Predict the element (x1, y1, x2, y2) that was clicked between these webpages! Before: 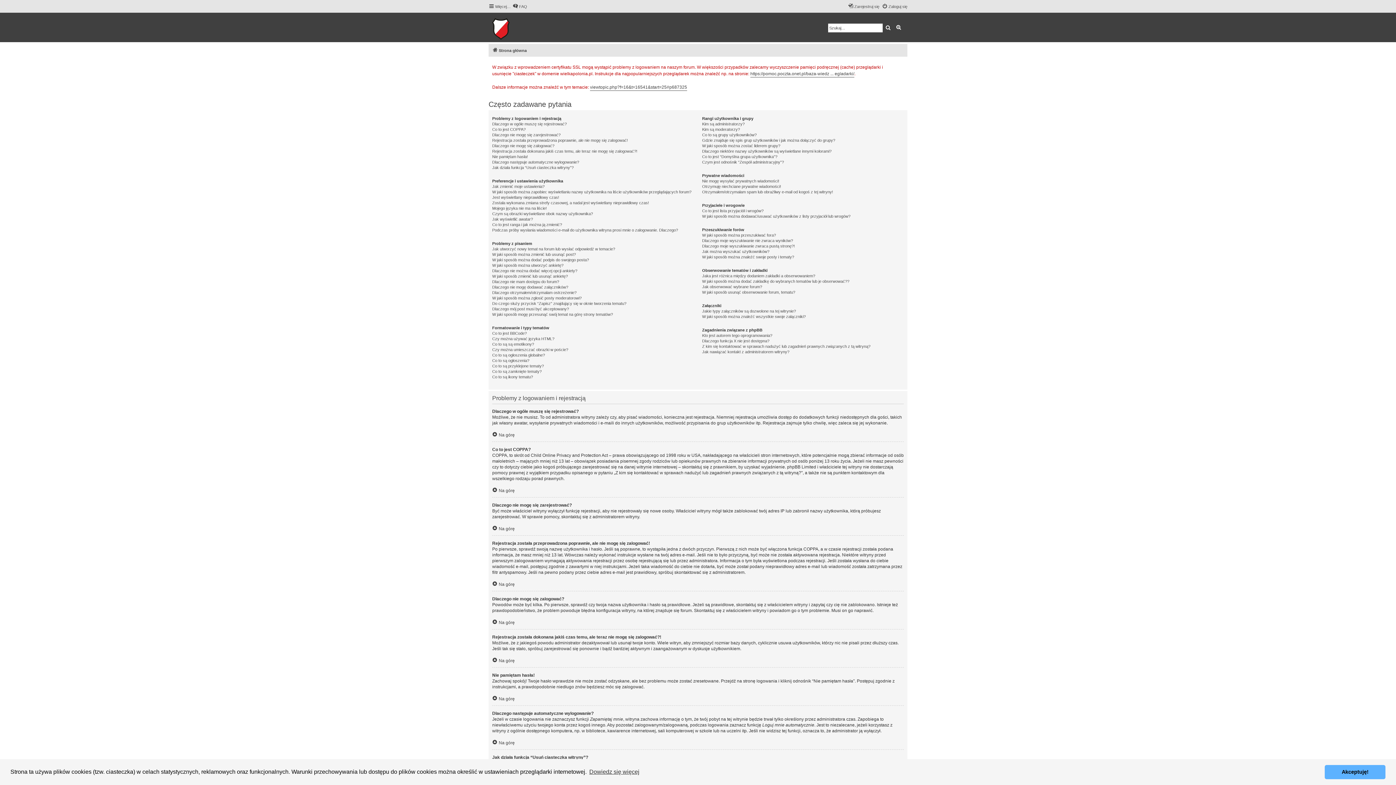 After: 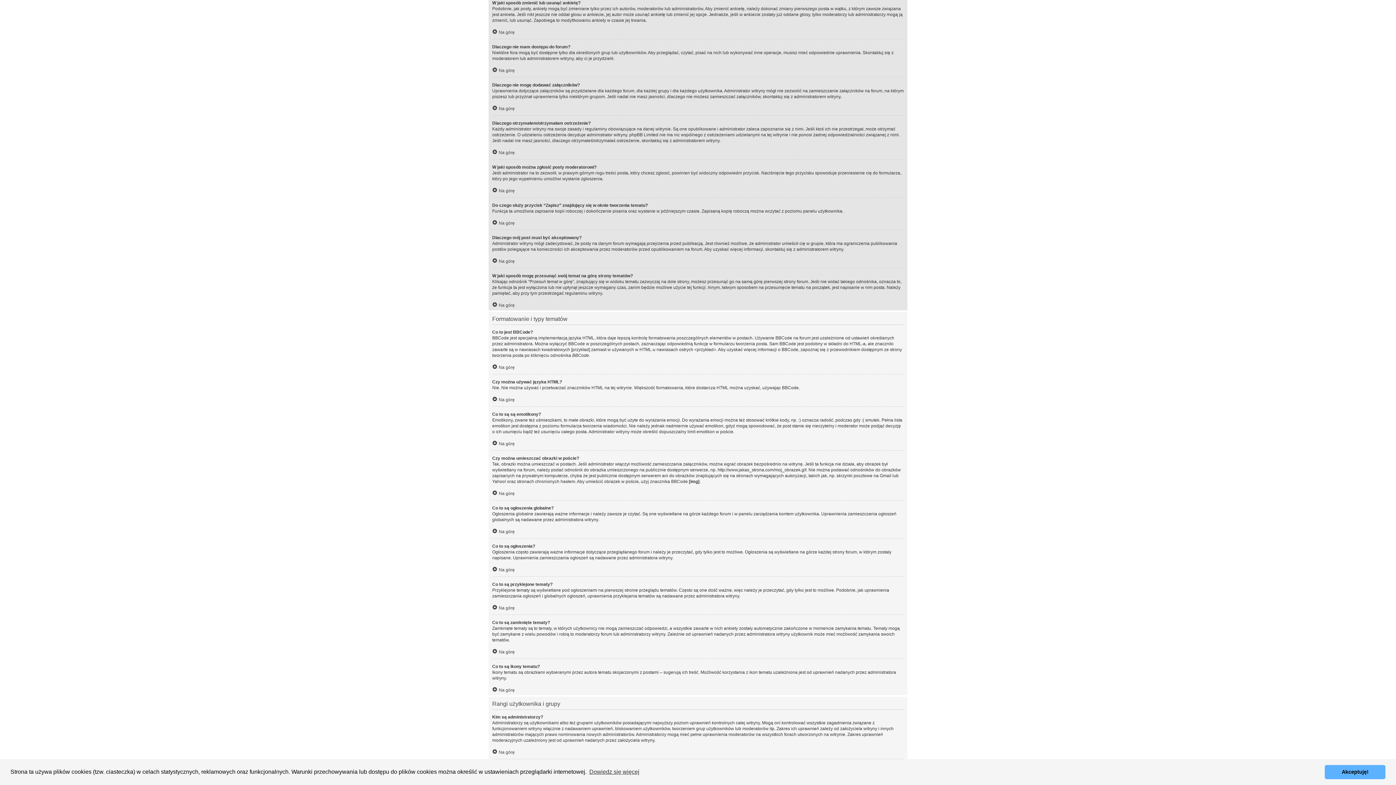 Action: bbox: (492, 273, 568, 279) label: W jaki sposób zmienić lub usunąć ankietę?